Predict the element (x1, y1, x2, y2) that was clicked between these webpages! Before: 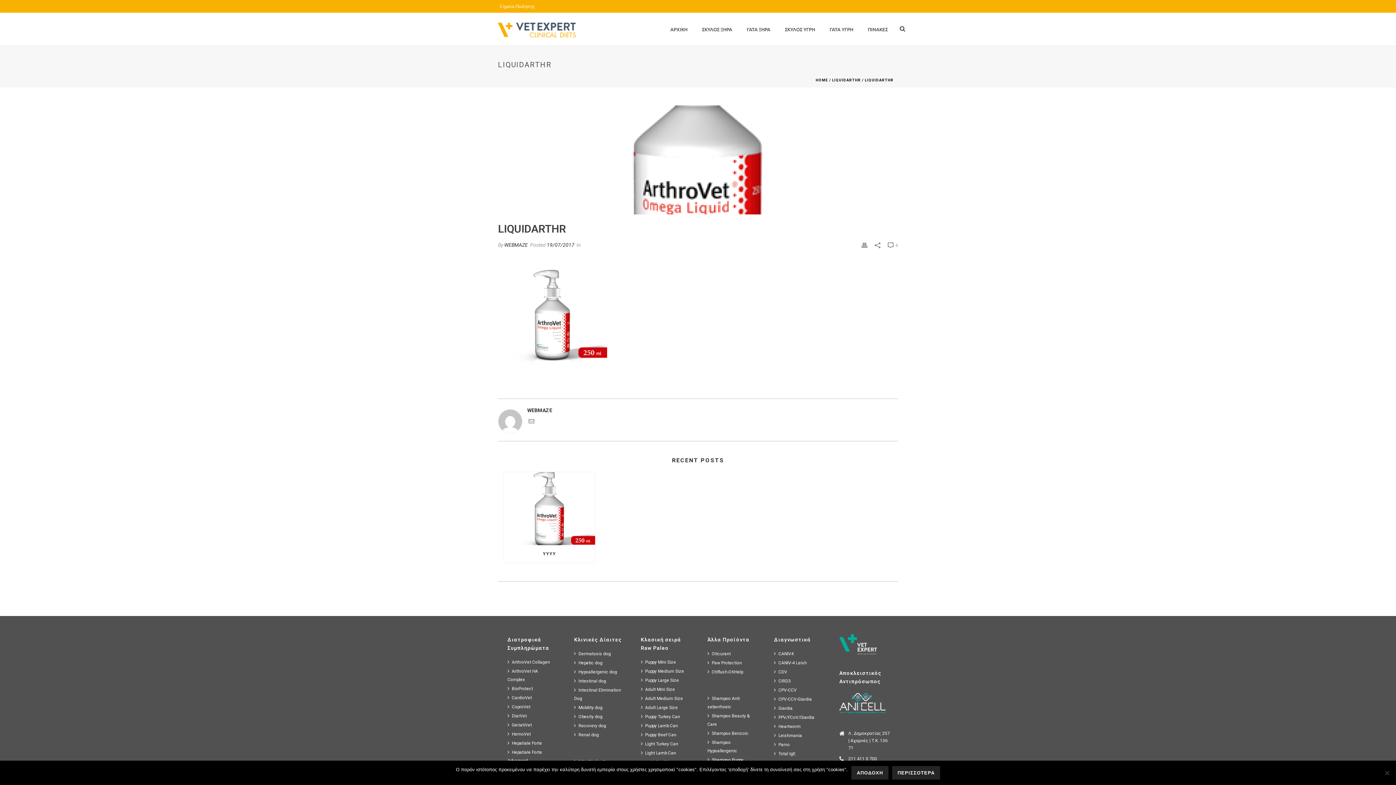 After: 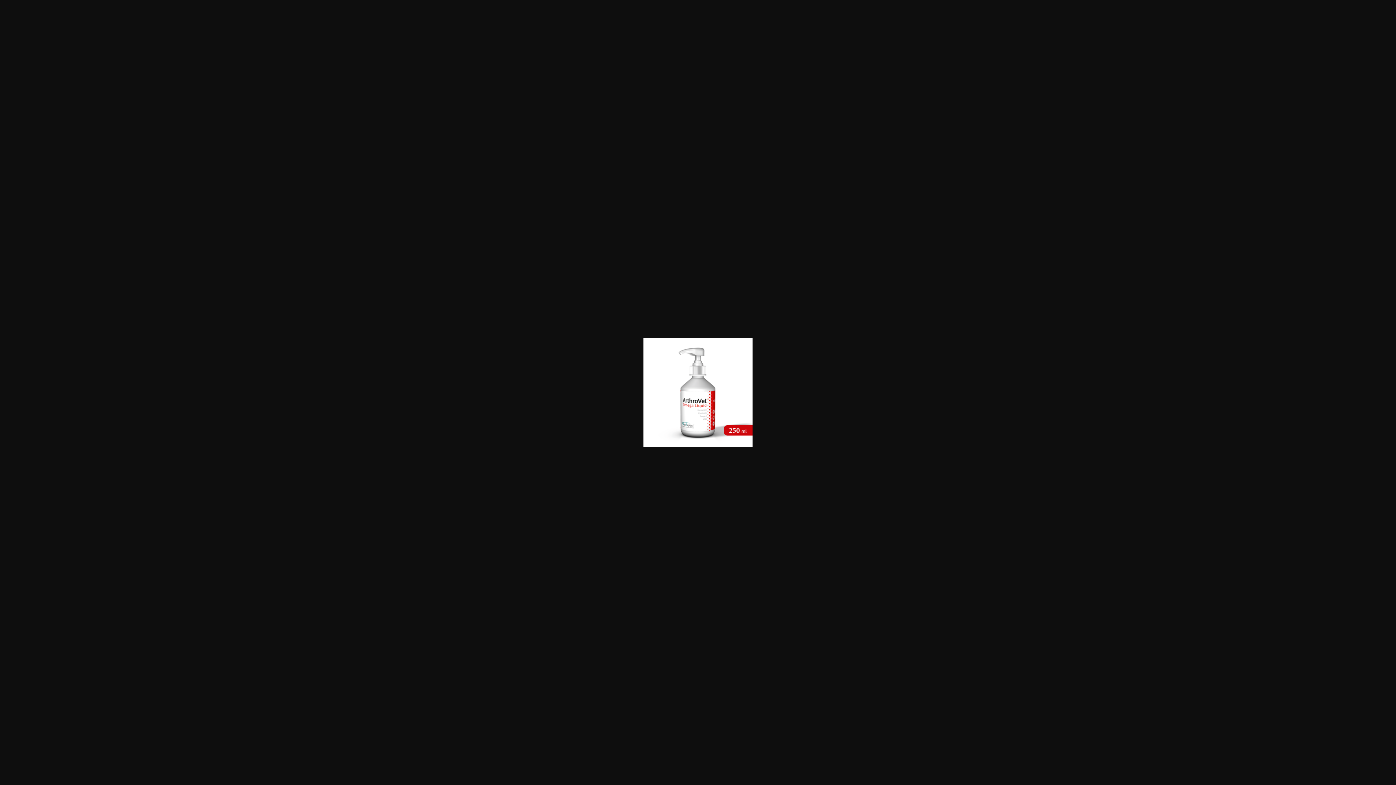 Action: bbox: (498, 310, 607, 317)